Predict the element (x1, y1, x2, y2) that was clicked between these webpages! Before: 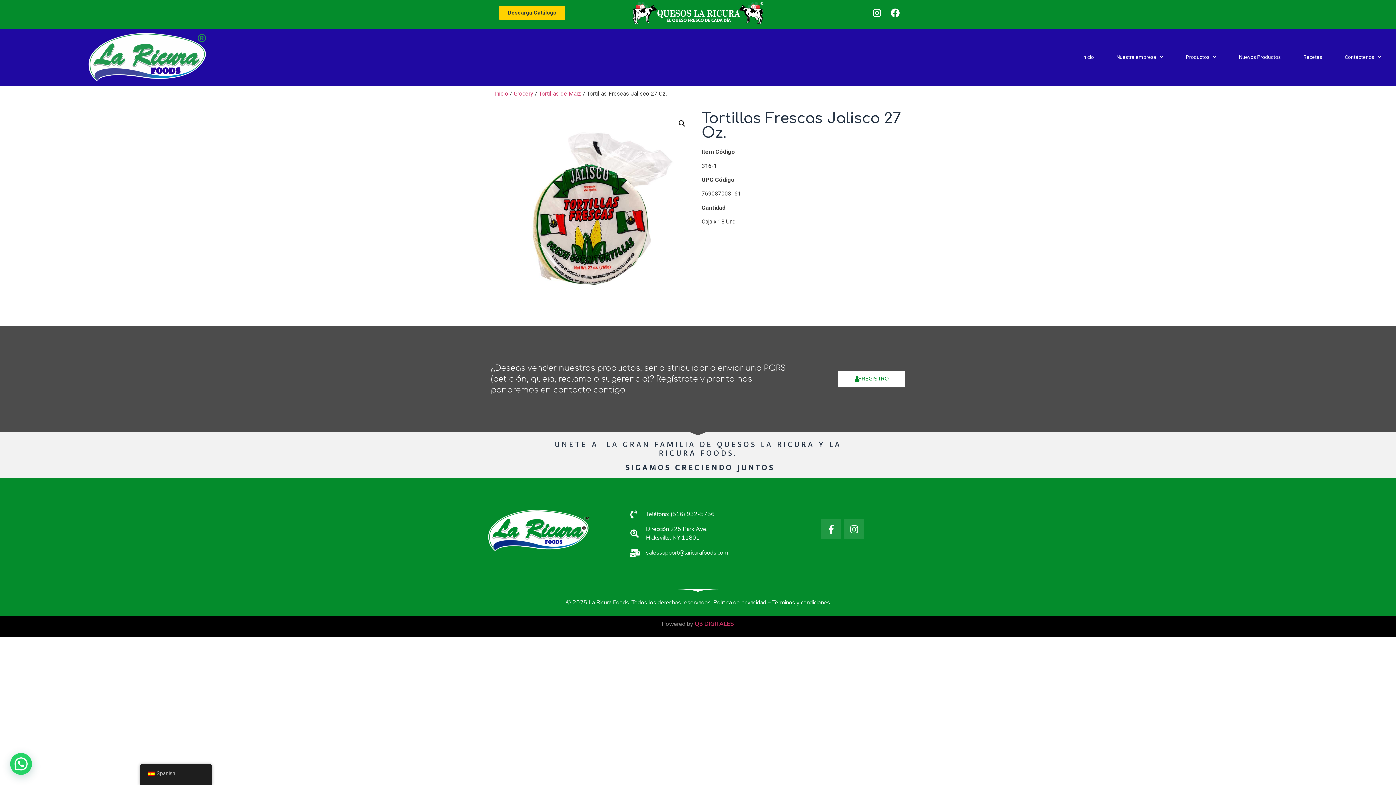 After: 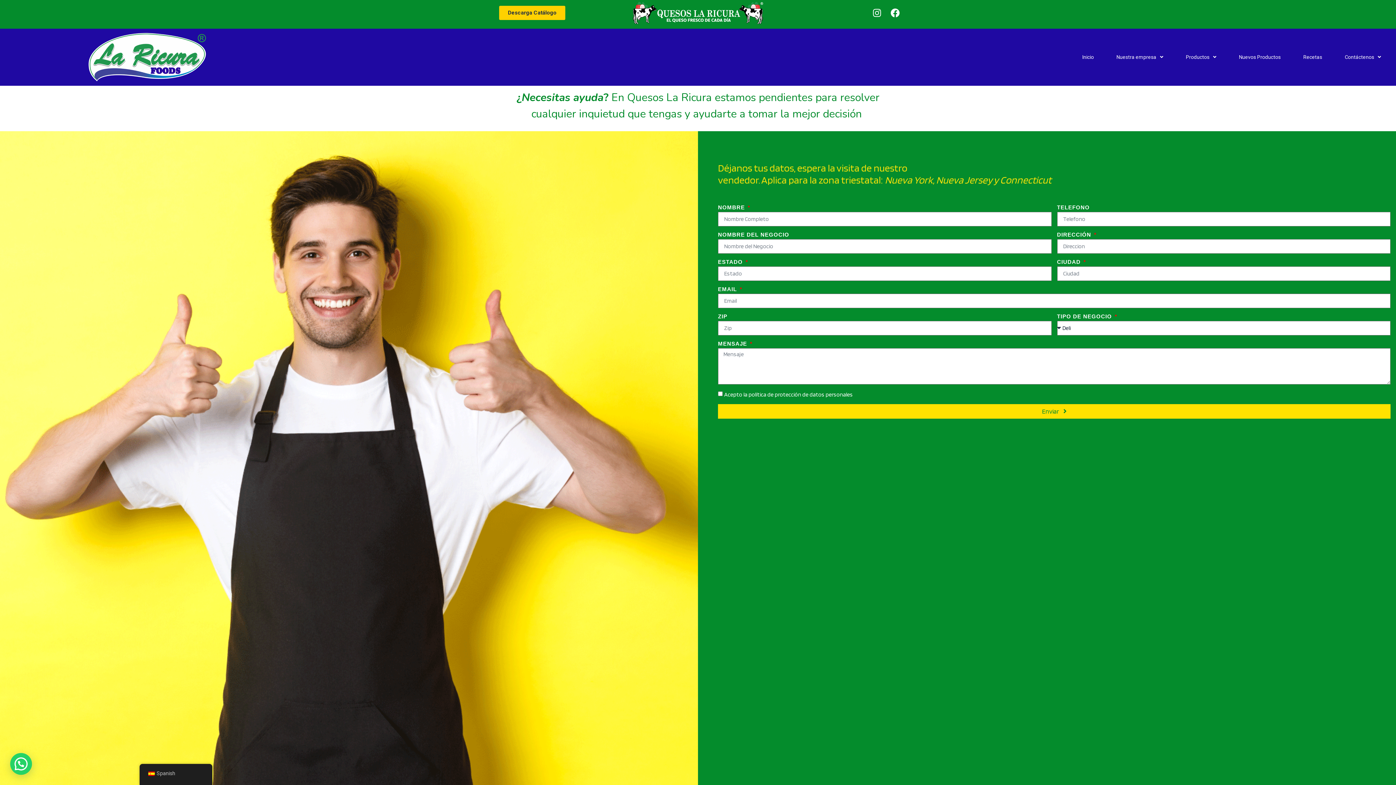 Action: label: REGISTRO bbox: (838, 370, 905, 387)